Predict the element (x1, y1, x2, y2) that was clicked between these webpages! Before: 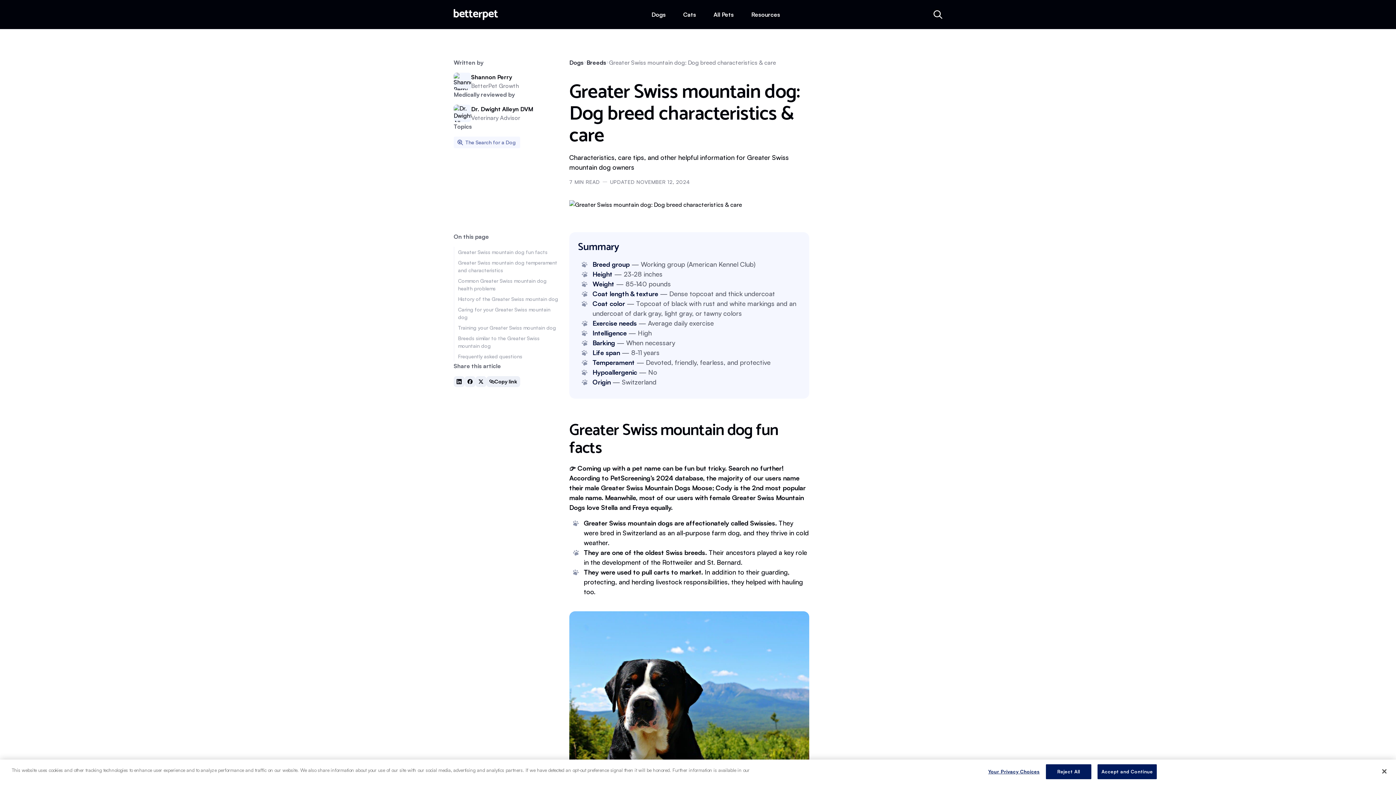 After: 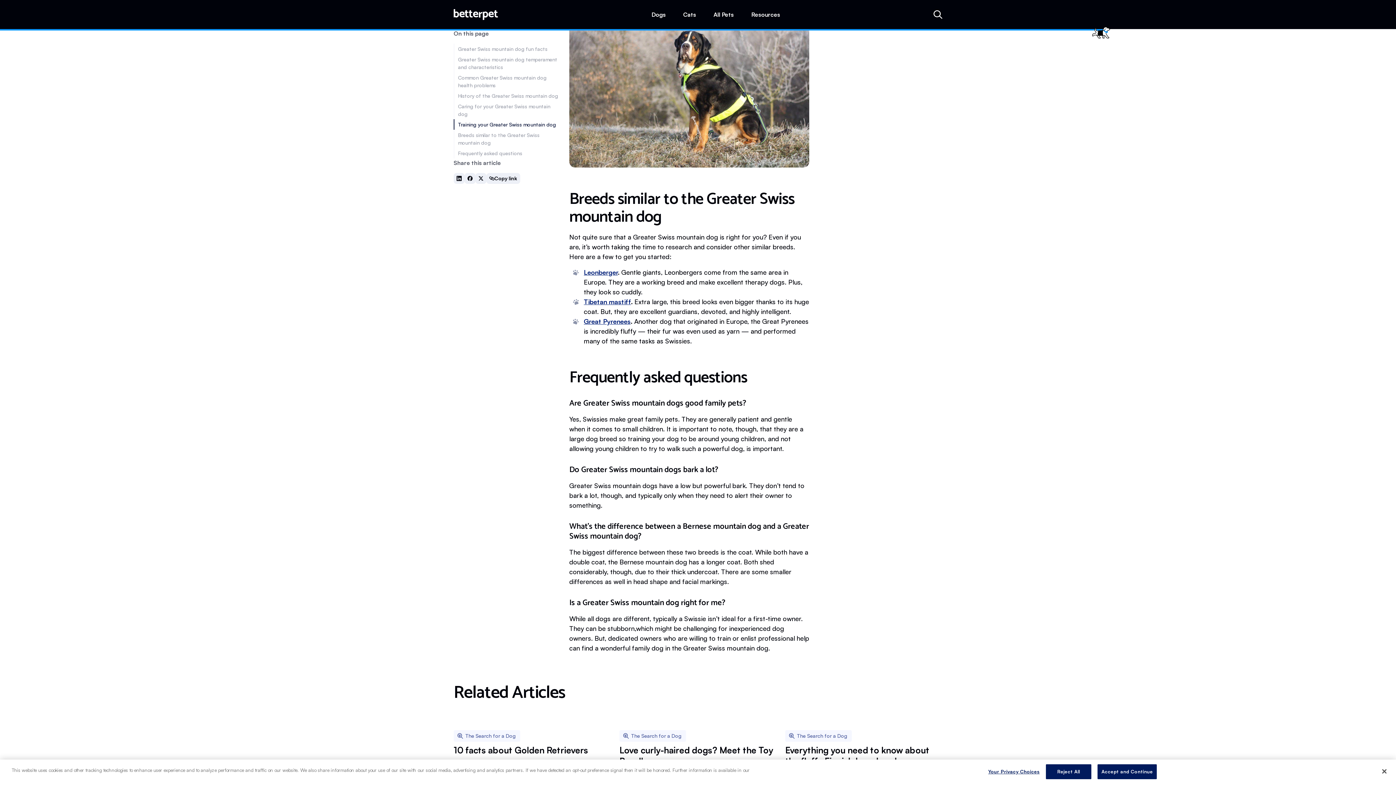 Action: bbox: (453, 333, 560, 351) label: Breeds similar to the Greater Swiss mountain dog